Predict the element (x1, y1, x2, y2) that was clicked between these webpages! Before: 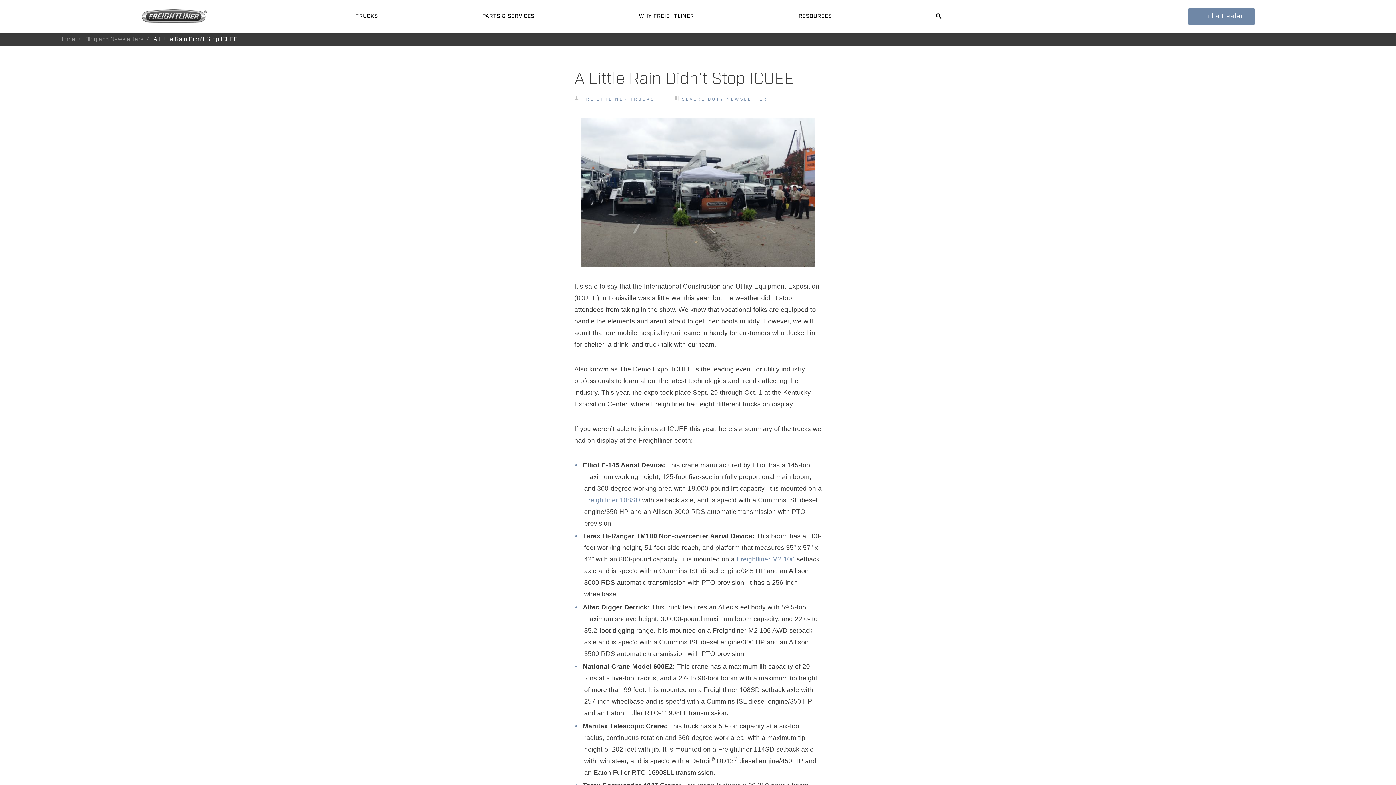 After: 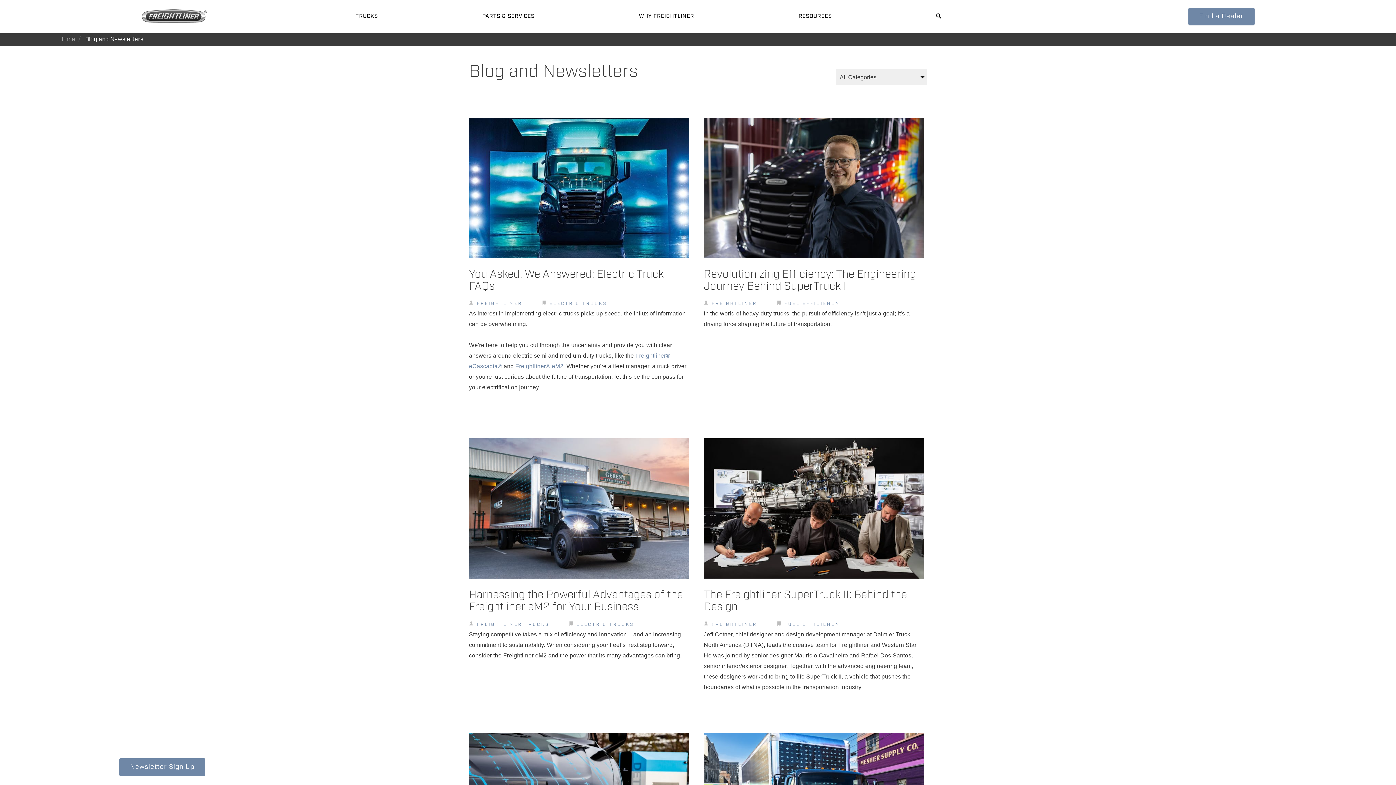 Action: bbox: (85, 33, 148, 46) label: Blog and Newsletters